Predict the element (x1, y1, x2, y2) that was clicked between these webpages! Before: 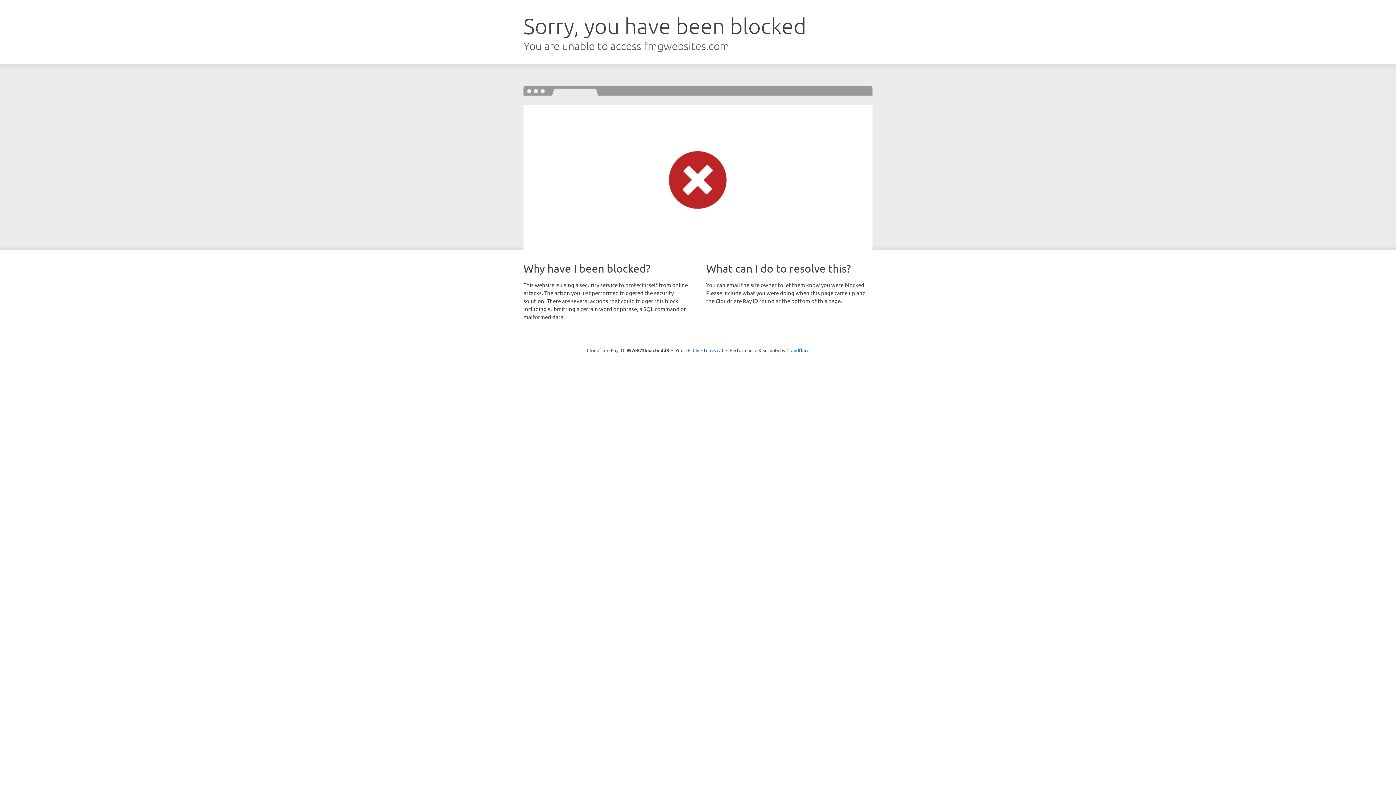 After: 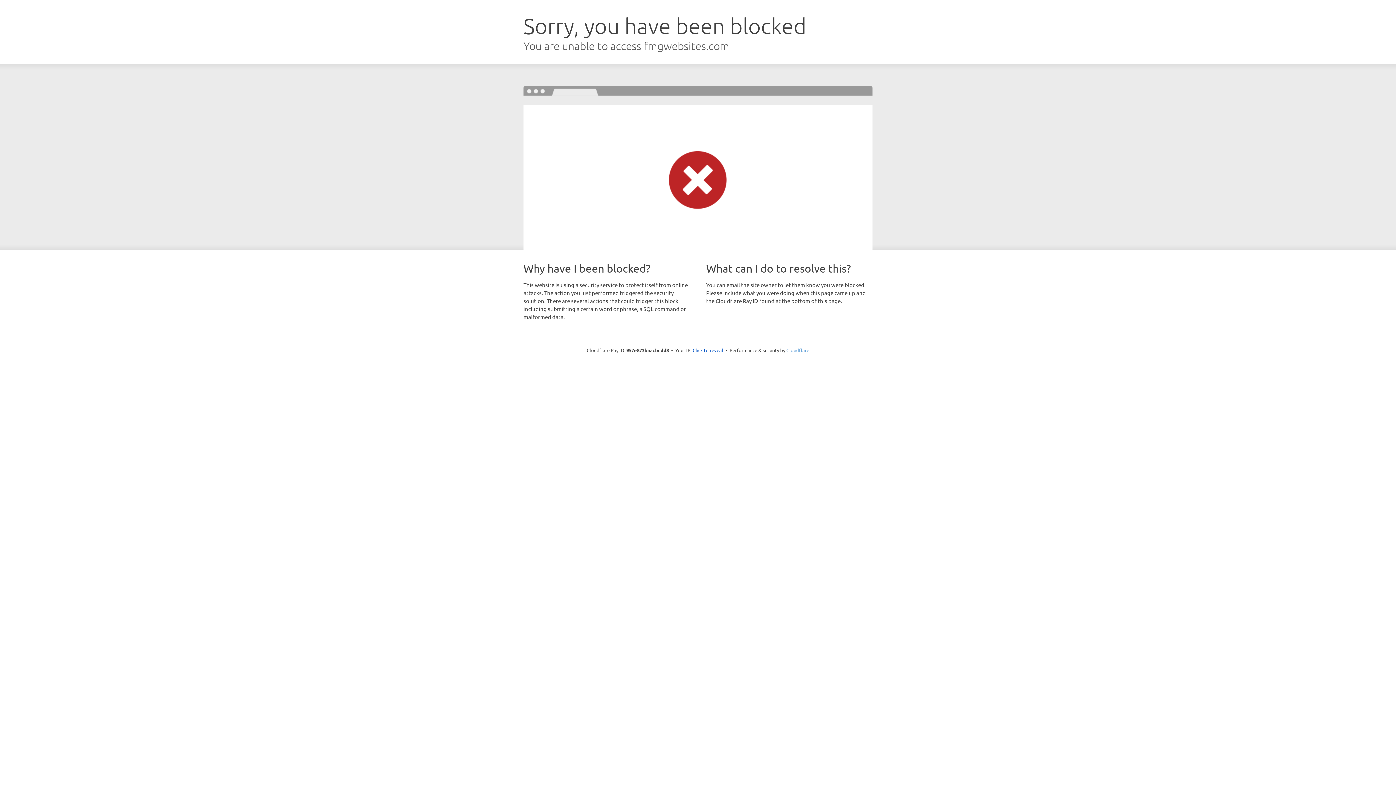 Action: label: Cloudflare bbox: (786, 347, 809, 353)